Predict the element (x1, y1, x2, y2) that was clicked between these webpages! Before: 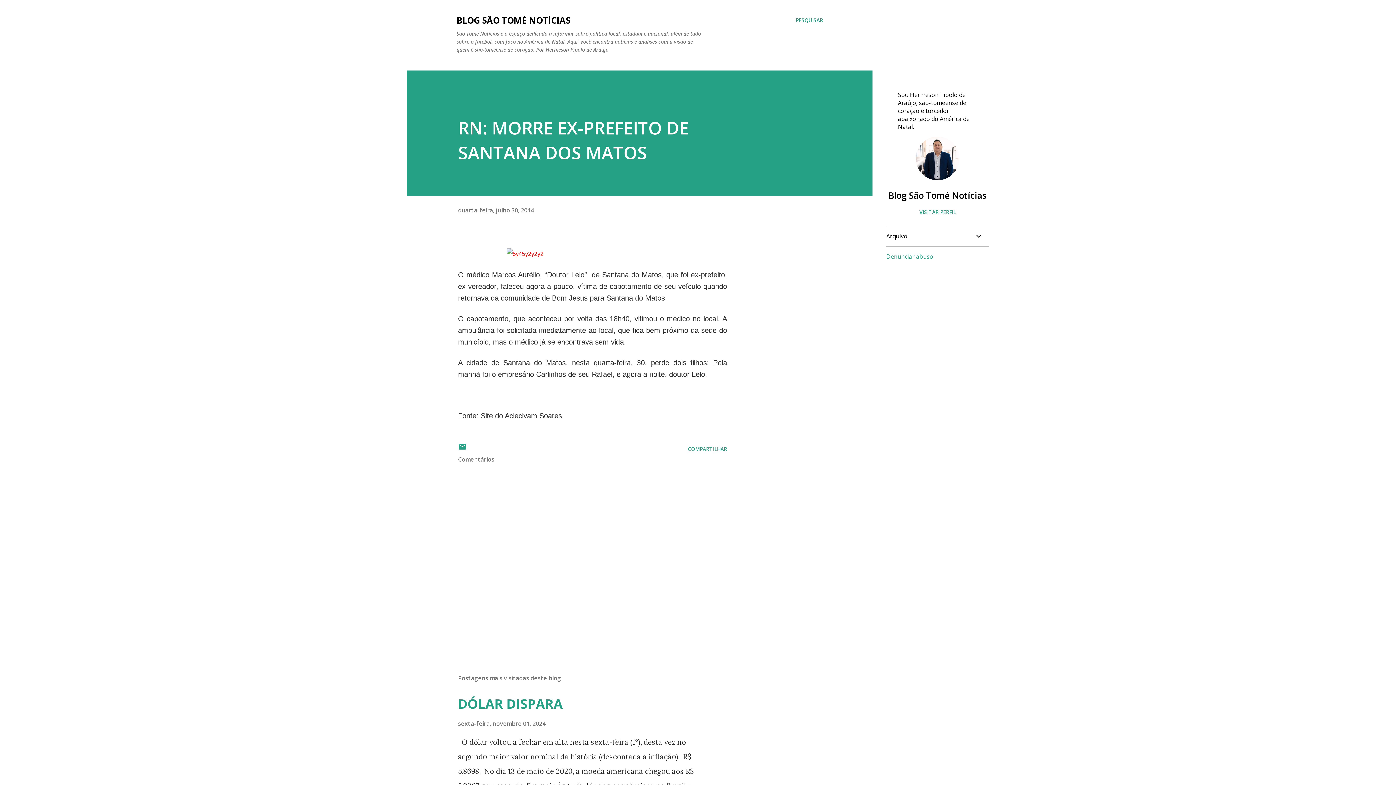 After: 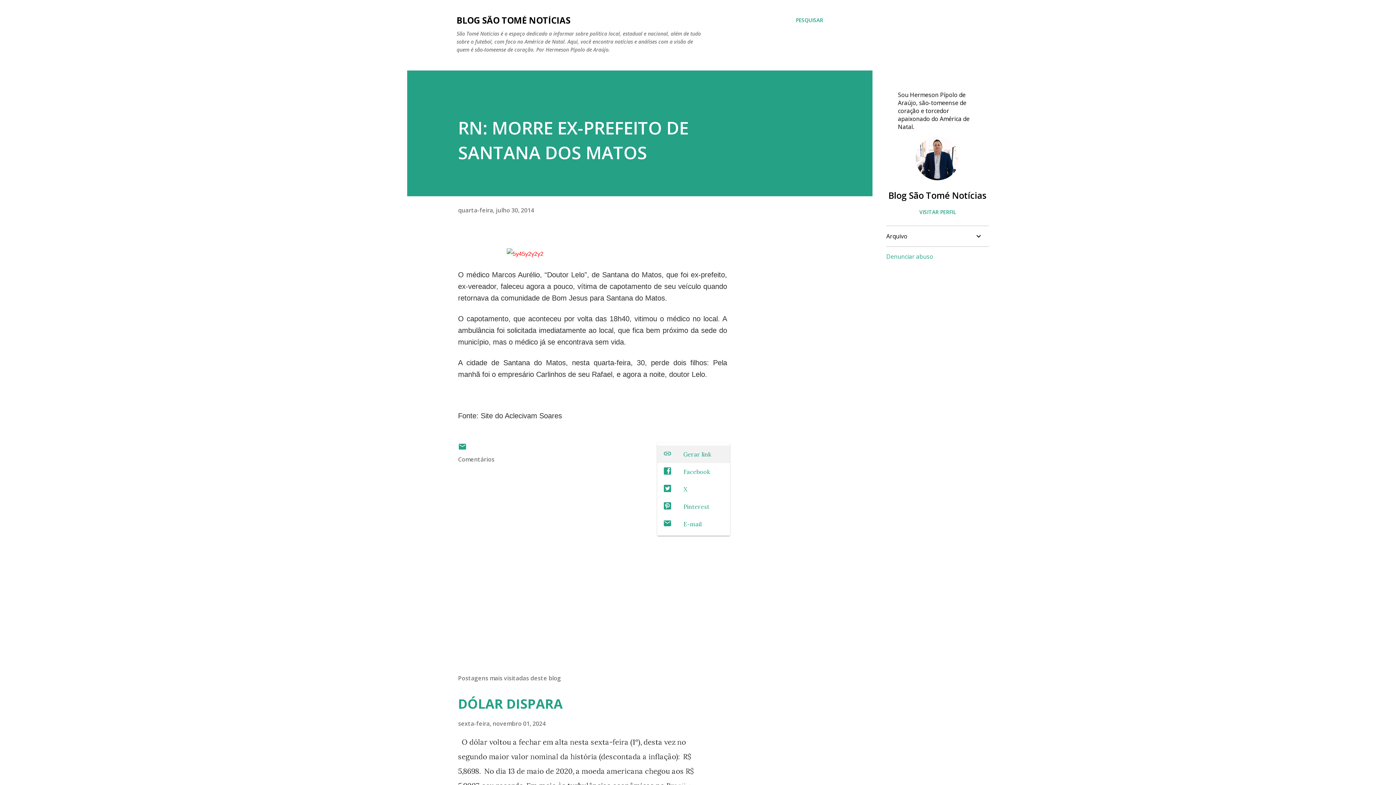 Action: label: Compartilhar bbox: (685, 442, 730, 455)